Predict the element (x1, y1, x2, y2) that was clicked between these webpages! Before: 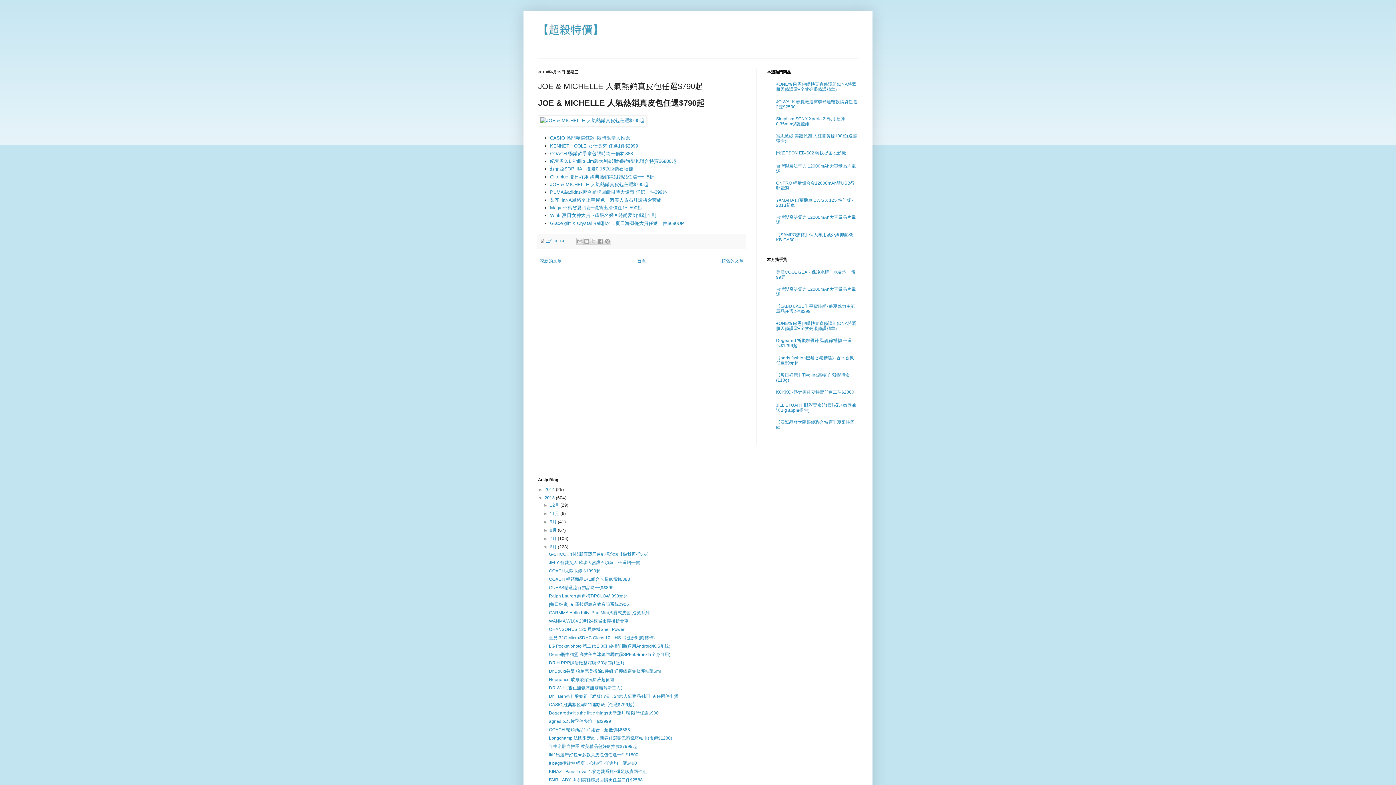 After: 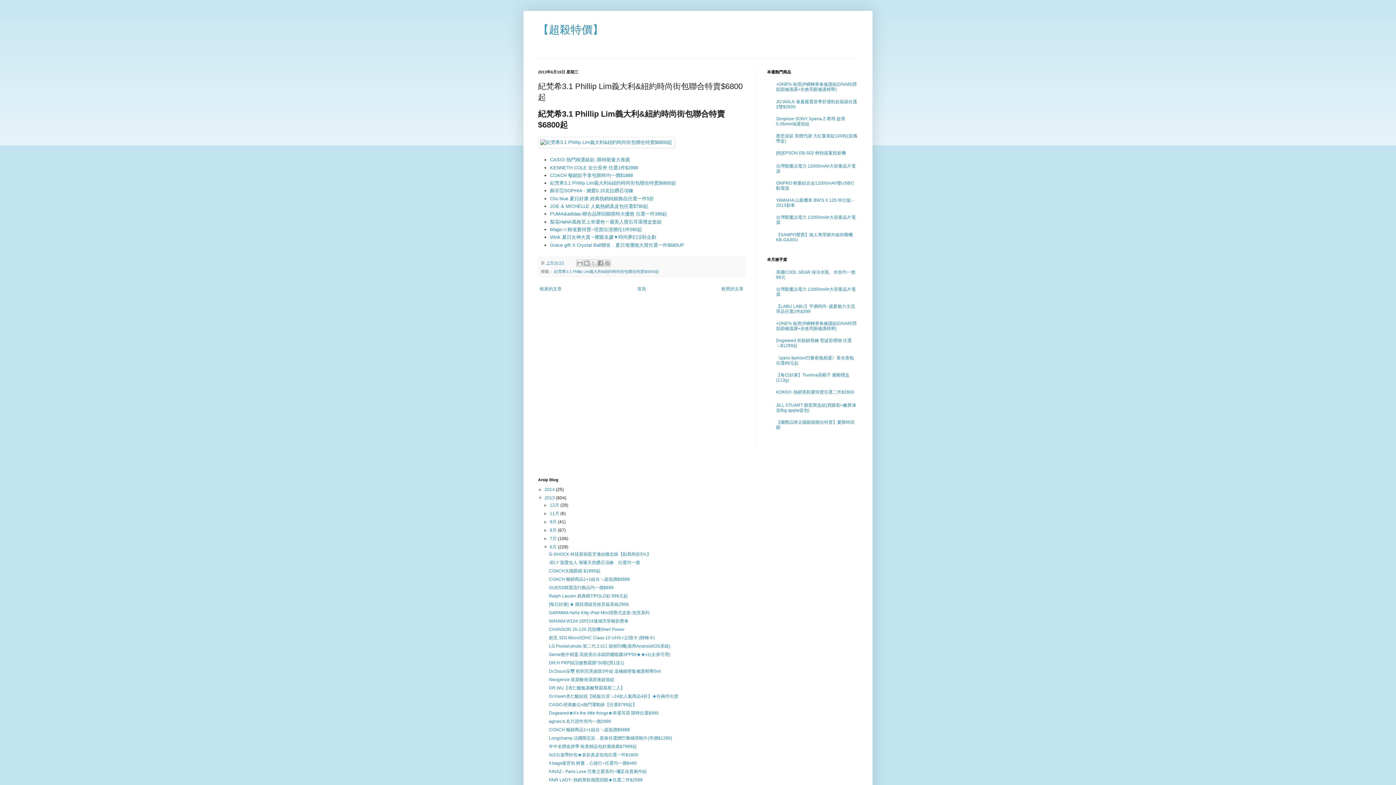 Action: bbox: (550, 158, 676, 164) label: 紀梵希3.1 Phillip Lim義大利&紐約時尚街包聯合特賣$6800起